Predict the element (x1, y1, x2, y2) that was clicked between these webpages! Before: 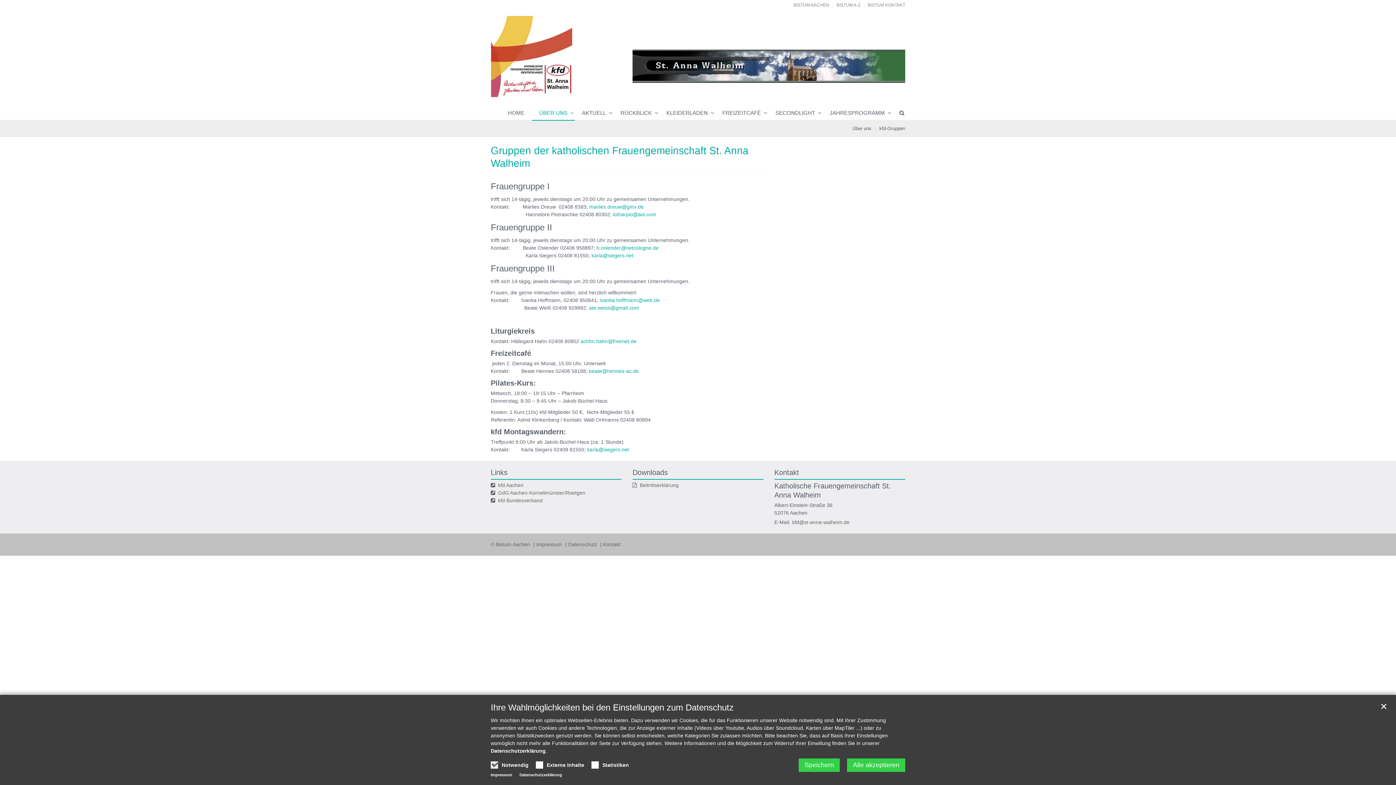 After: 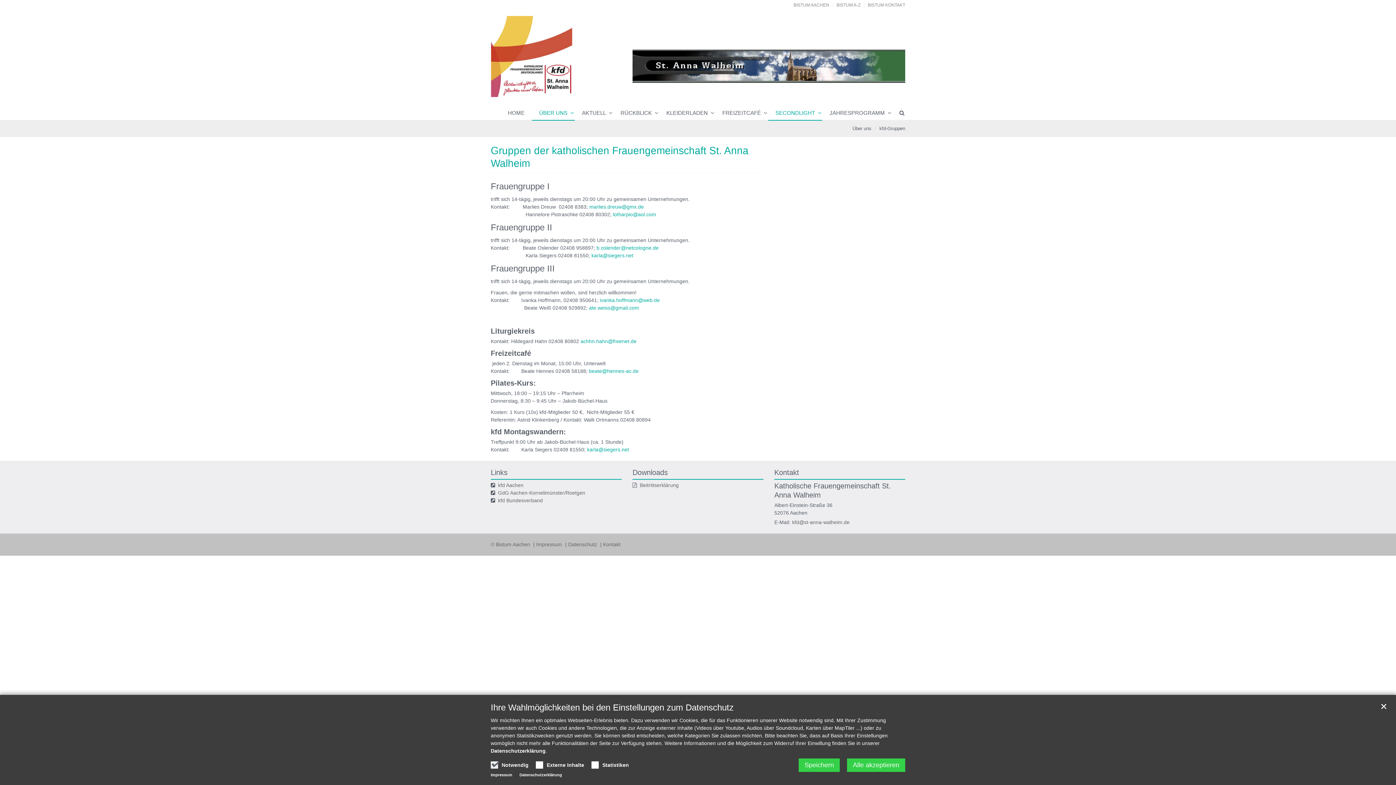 Action: bbox: (768, 106, 822, 120) label: SECONDLIGHT